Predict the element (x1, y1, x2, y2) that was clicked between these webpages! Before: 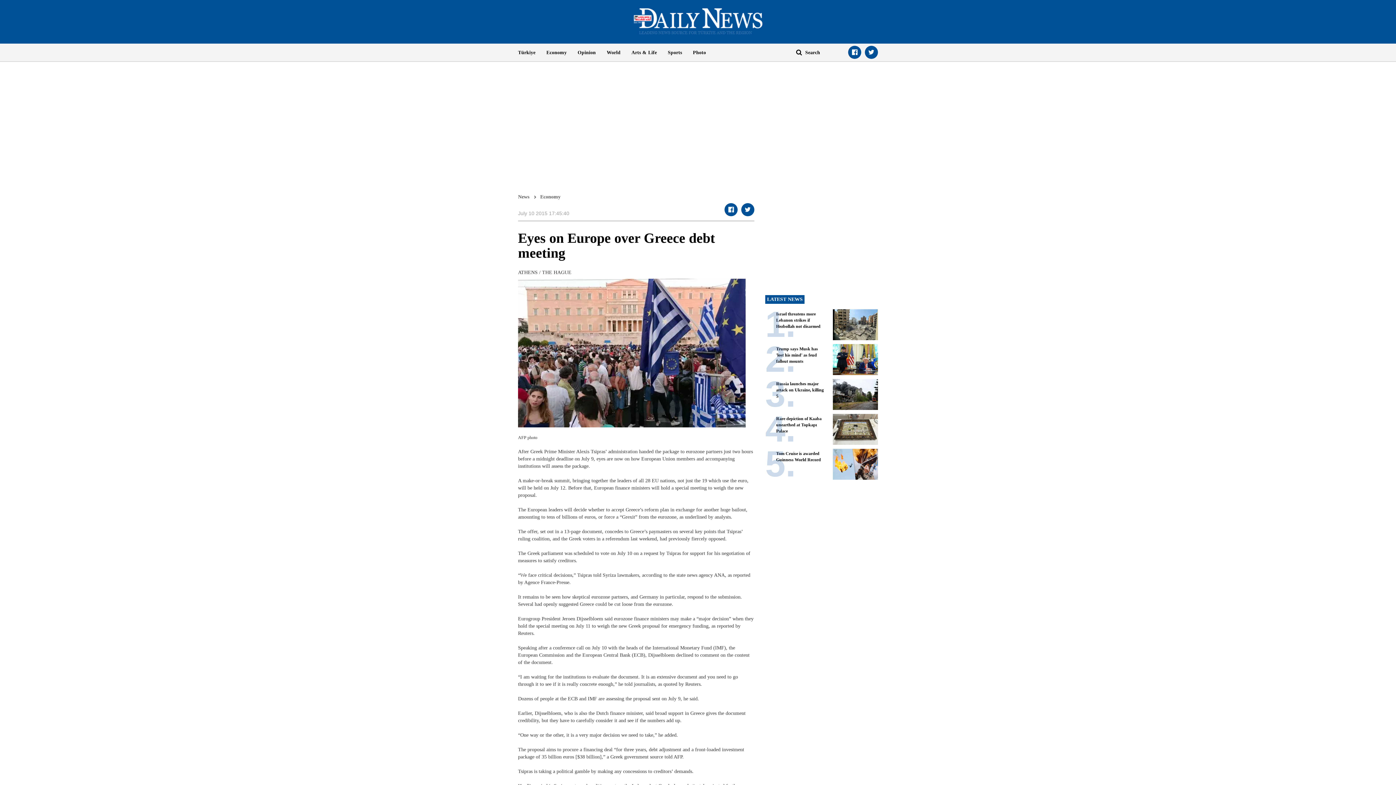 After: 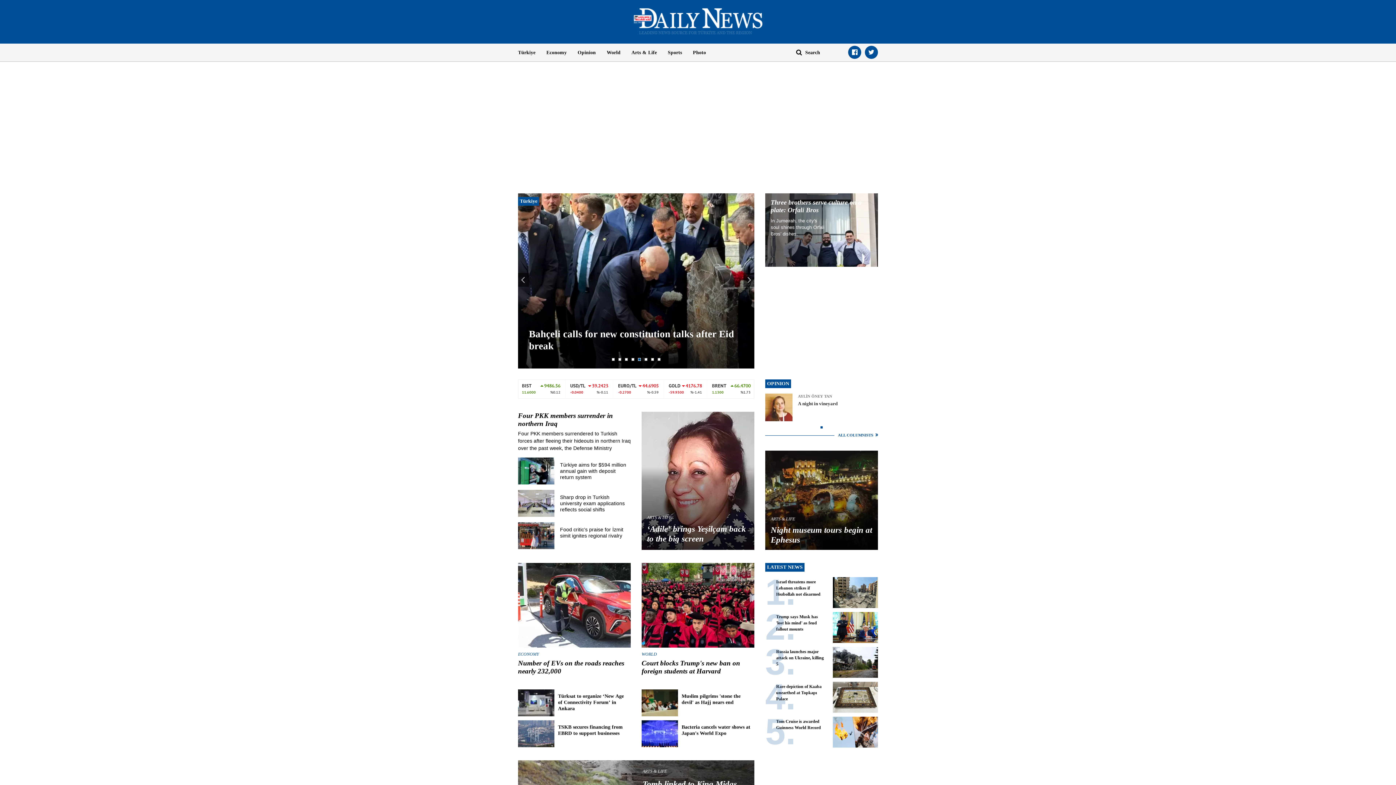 Action: bbox: (633, 17, 762, 23)